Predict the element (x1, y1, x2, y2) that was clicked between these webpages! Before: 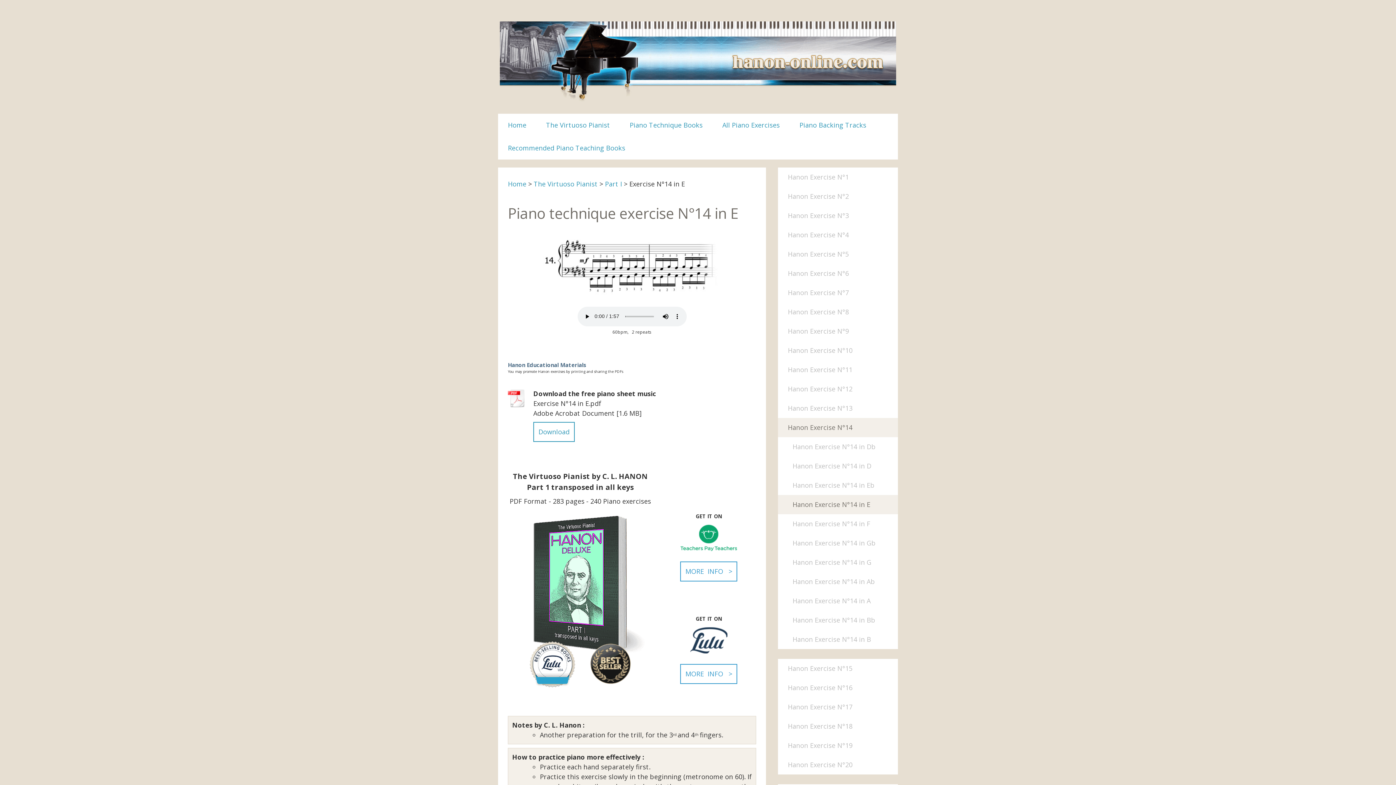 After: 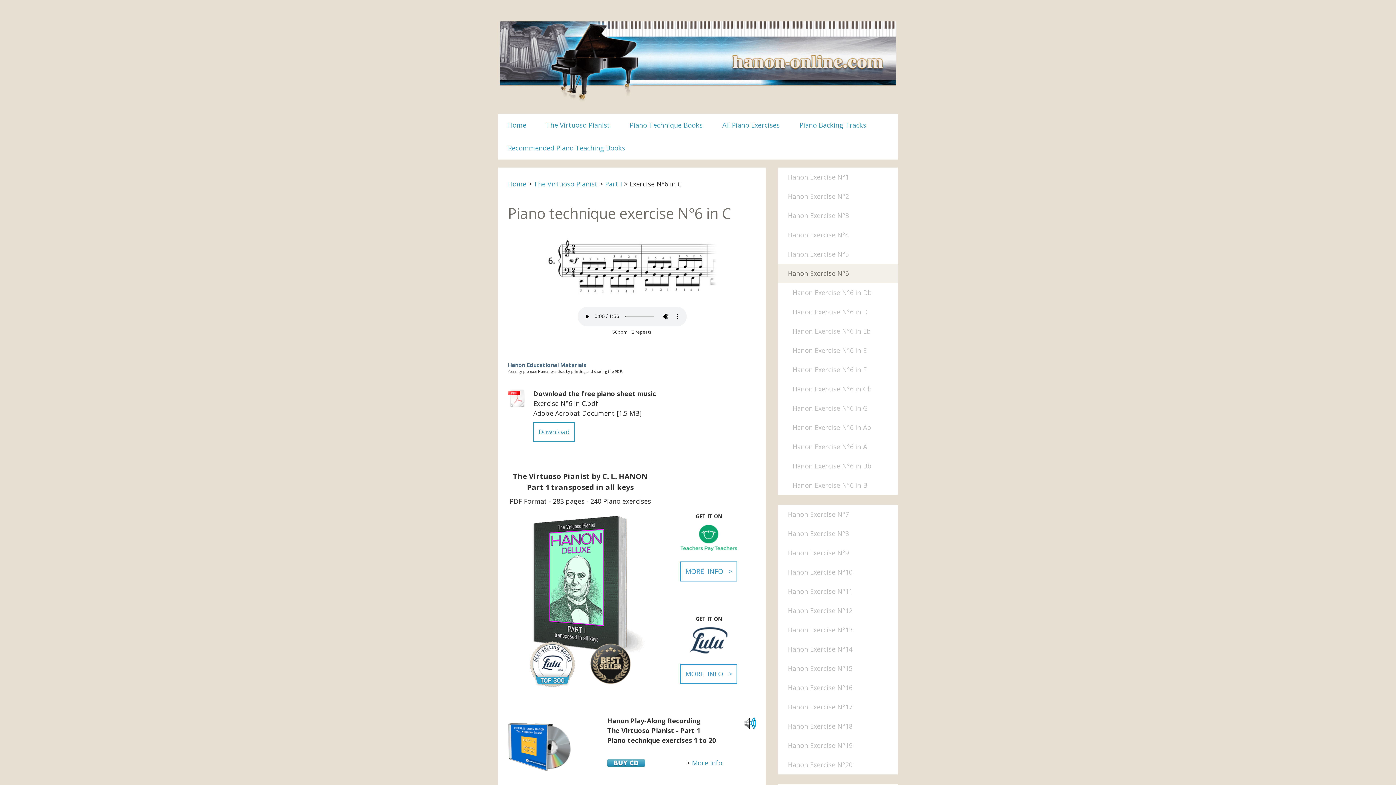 Action: bbox: (778, 263, 898, 283) label: Hanon Exercise N°6